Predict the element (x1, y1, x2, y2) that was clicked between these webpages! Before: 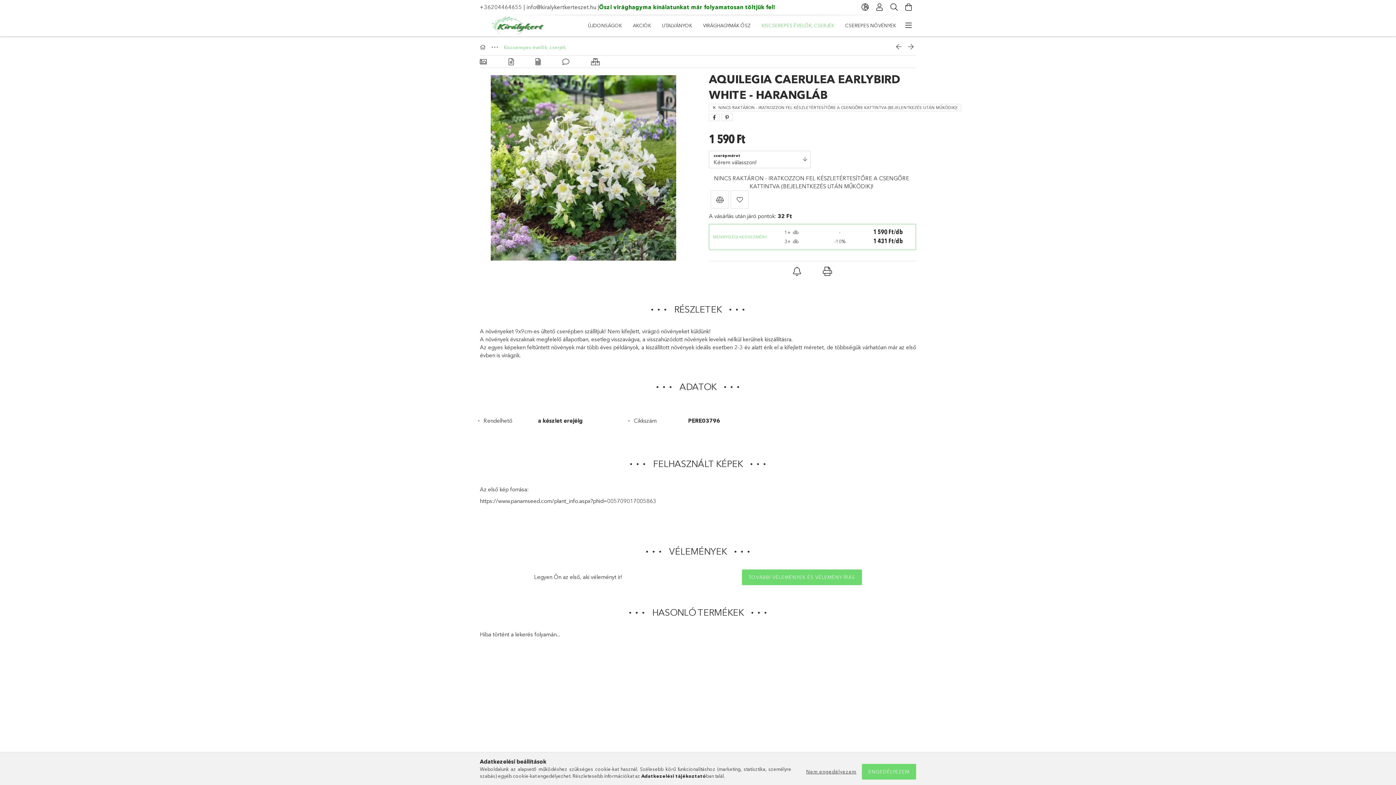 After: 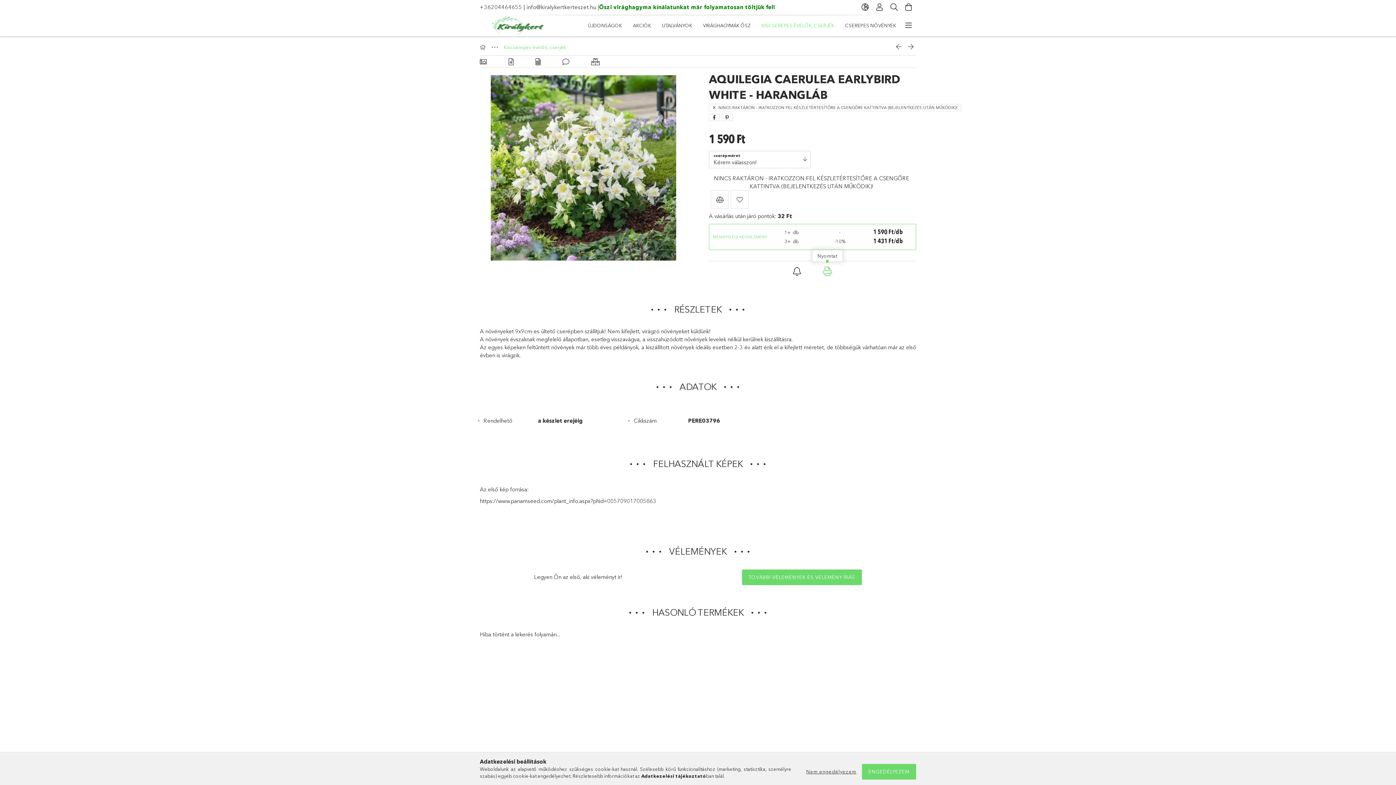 Action: bbox: (823, 265, 832, 278) label: Nyomtat